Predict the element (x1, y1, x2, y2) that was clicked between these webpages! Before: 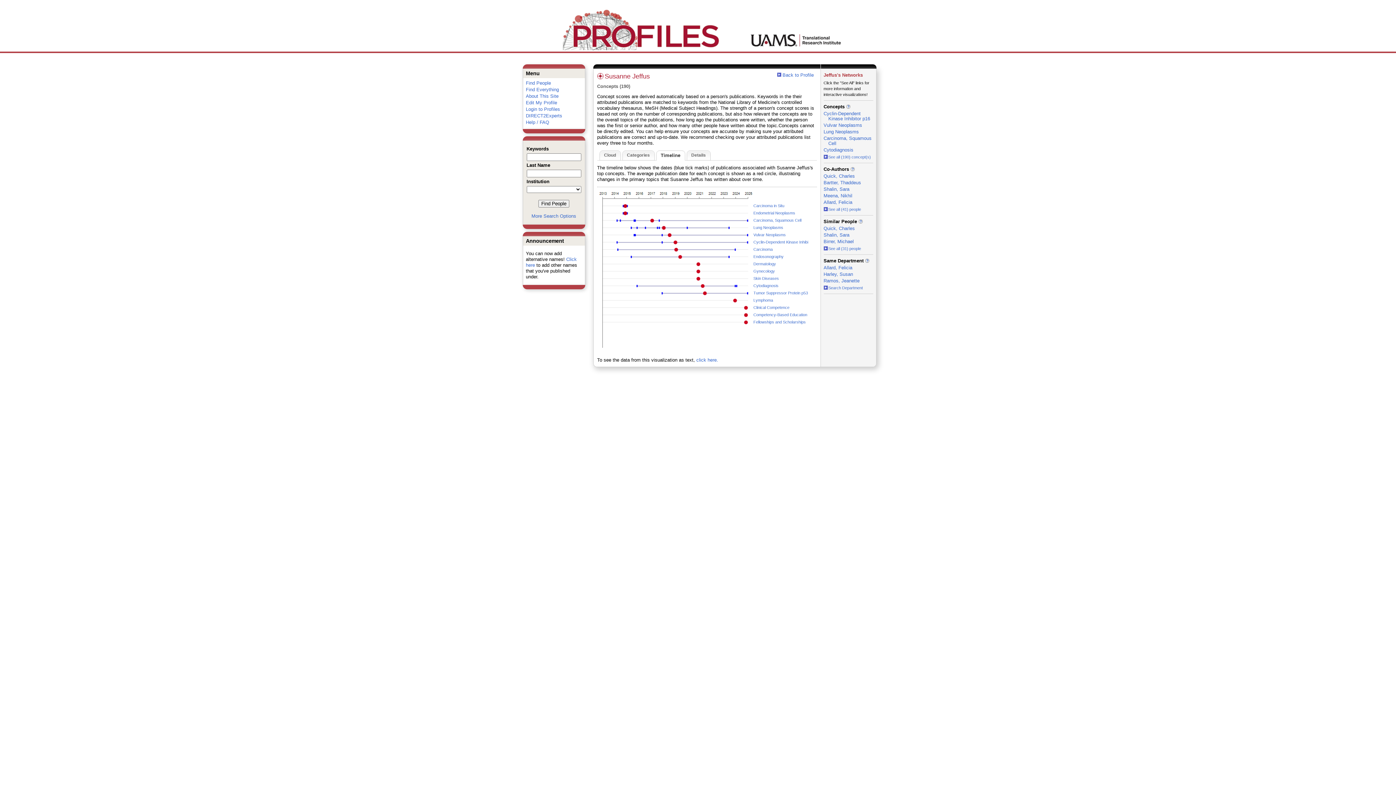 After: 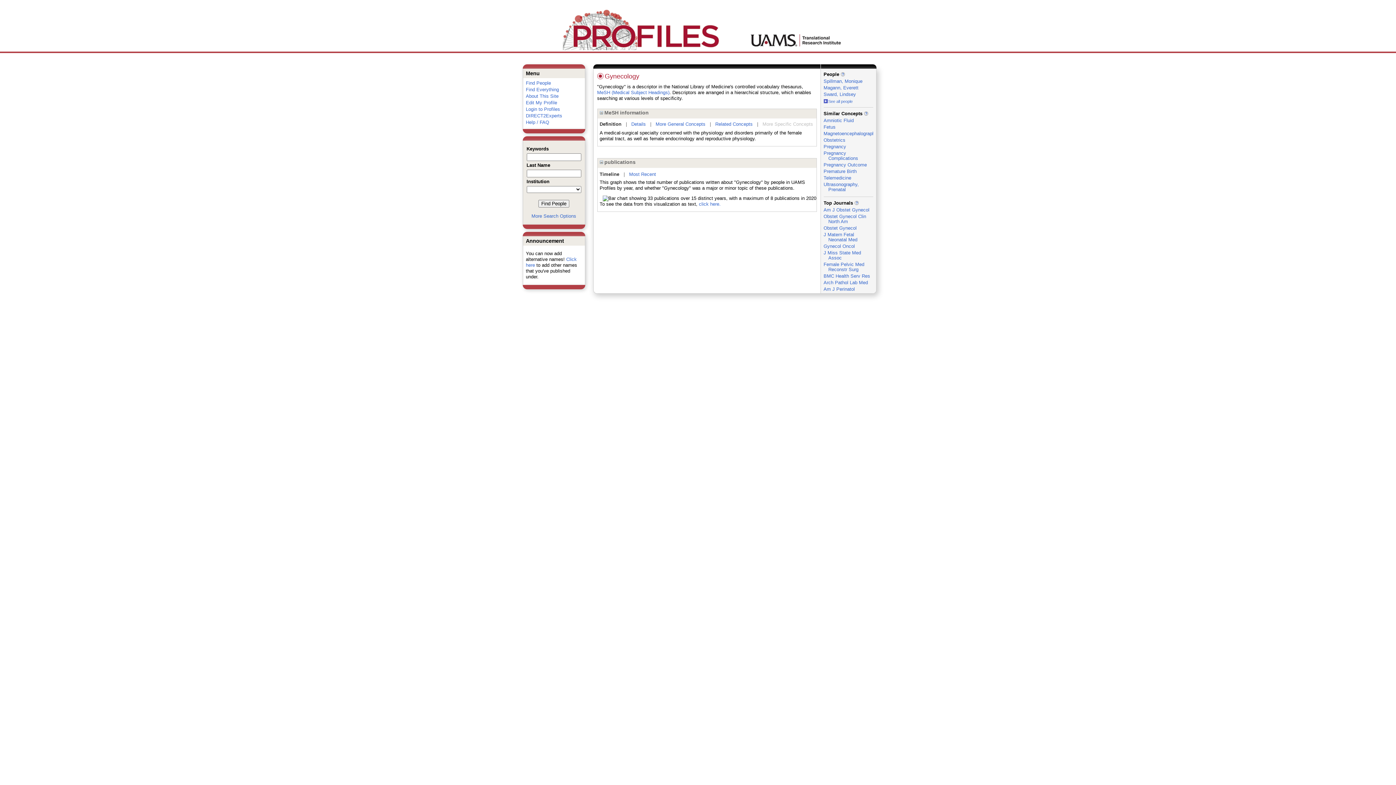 Action: bbox: (753, 269, 775, 273) label: Gynecology